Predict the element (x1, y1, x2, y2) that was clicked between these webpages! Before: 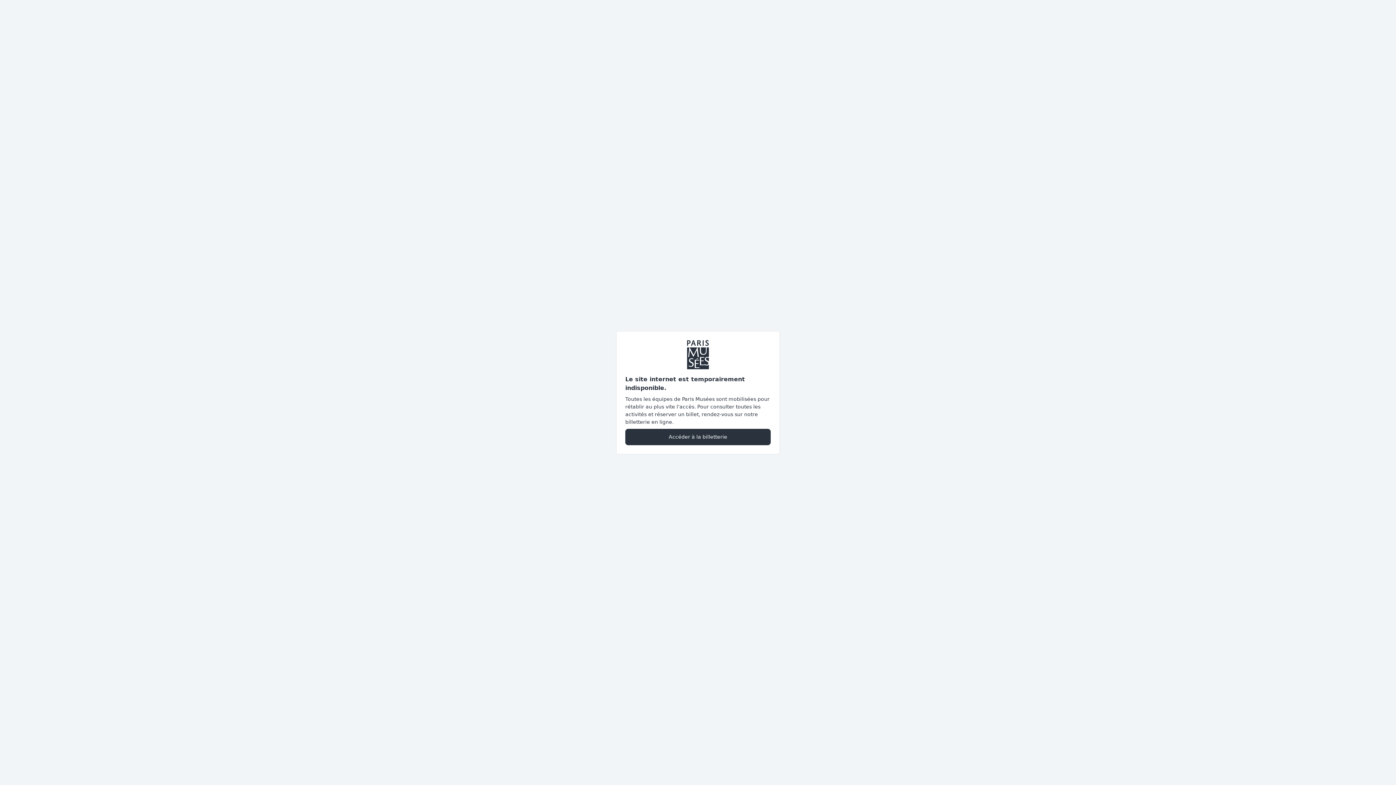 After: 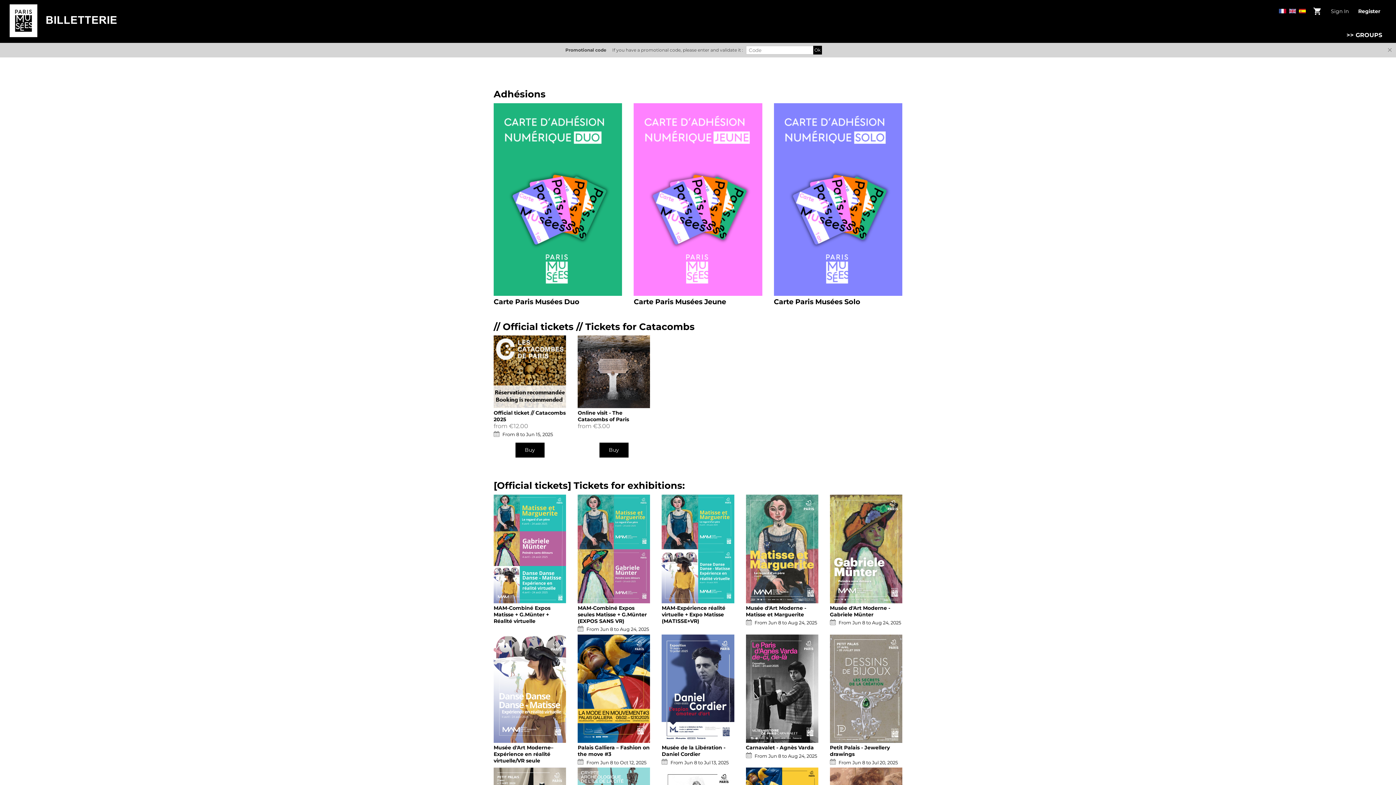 Action: bbox: (625, 428, 770, 445) label: Accéder à la billetterie